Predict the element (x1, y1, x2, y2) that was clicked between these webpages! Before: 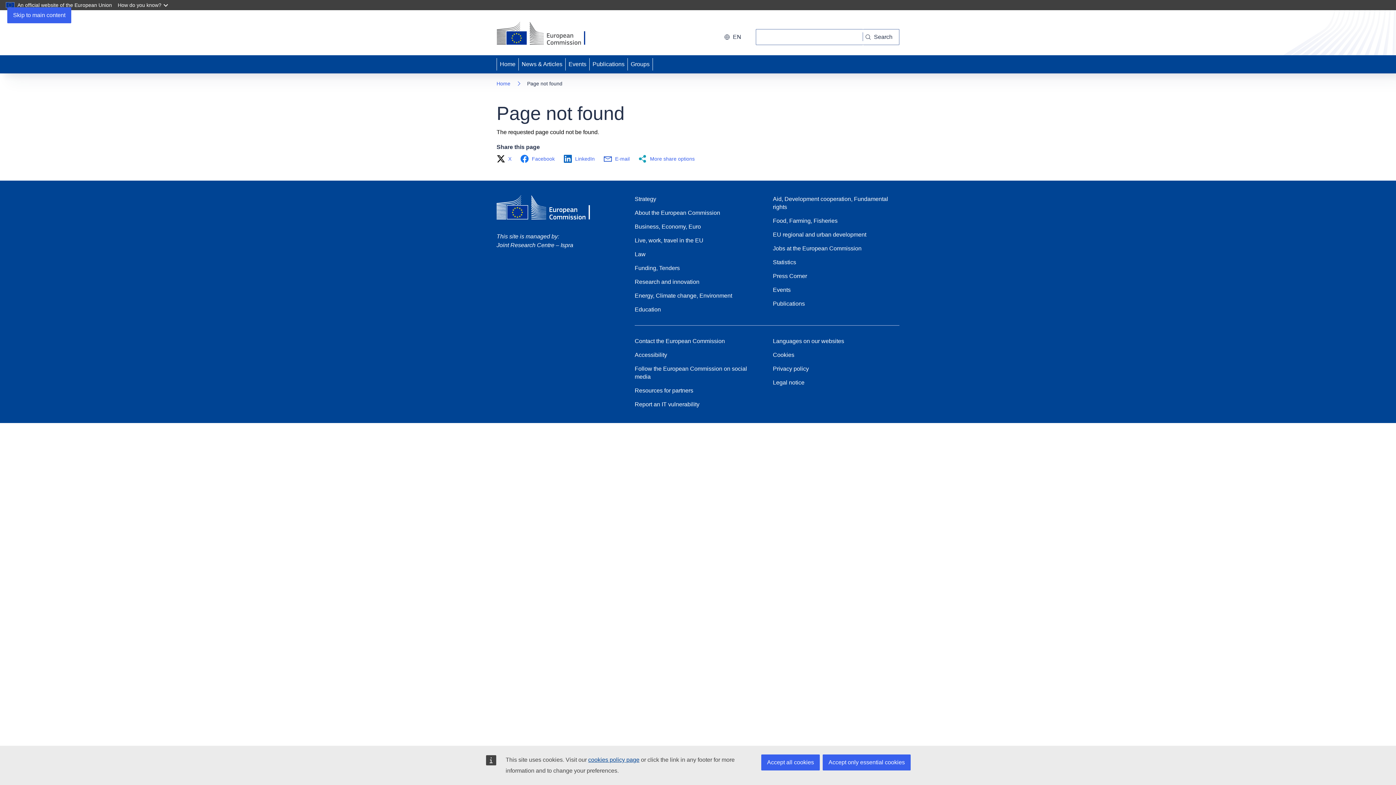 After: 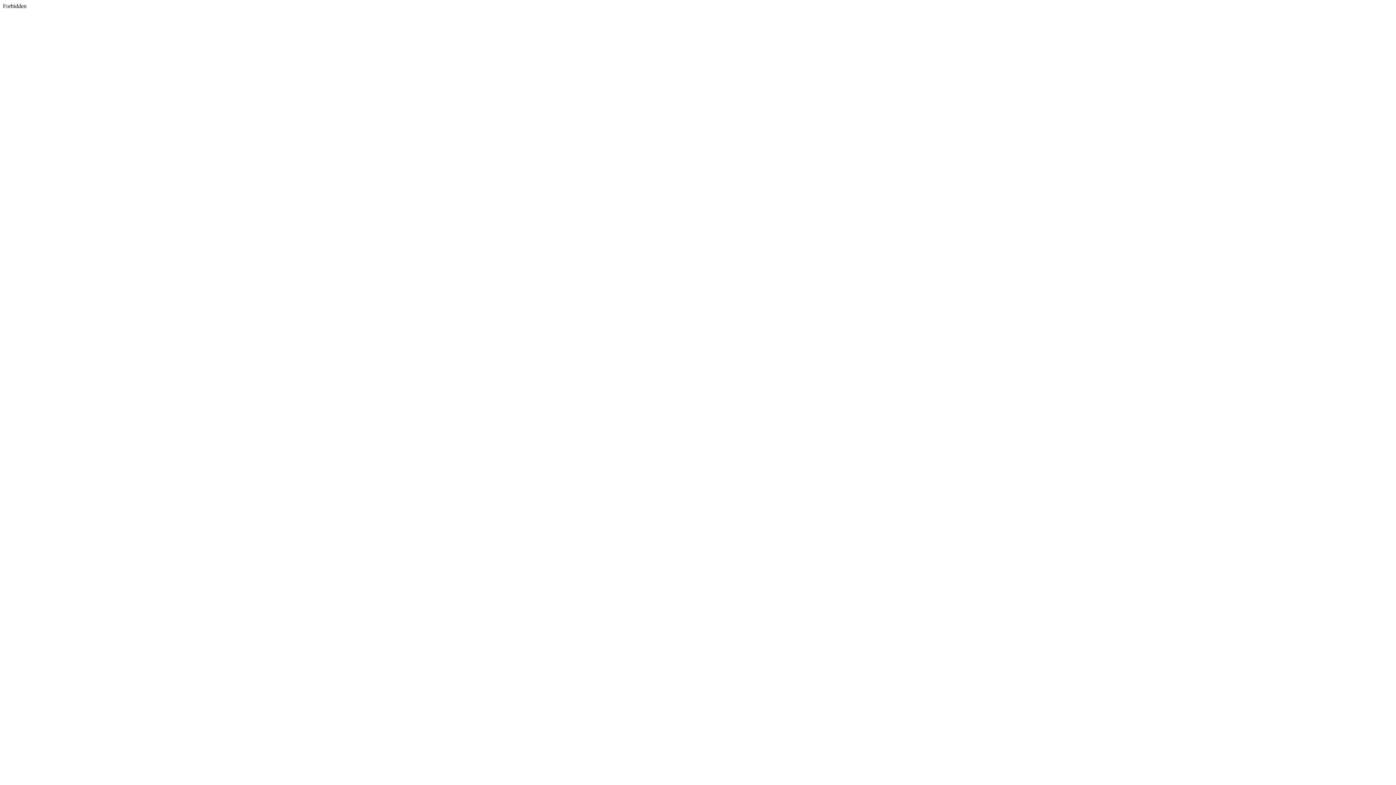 Action: label: X bbox: (496, 154, 516, 163)